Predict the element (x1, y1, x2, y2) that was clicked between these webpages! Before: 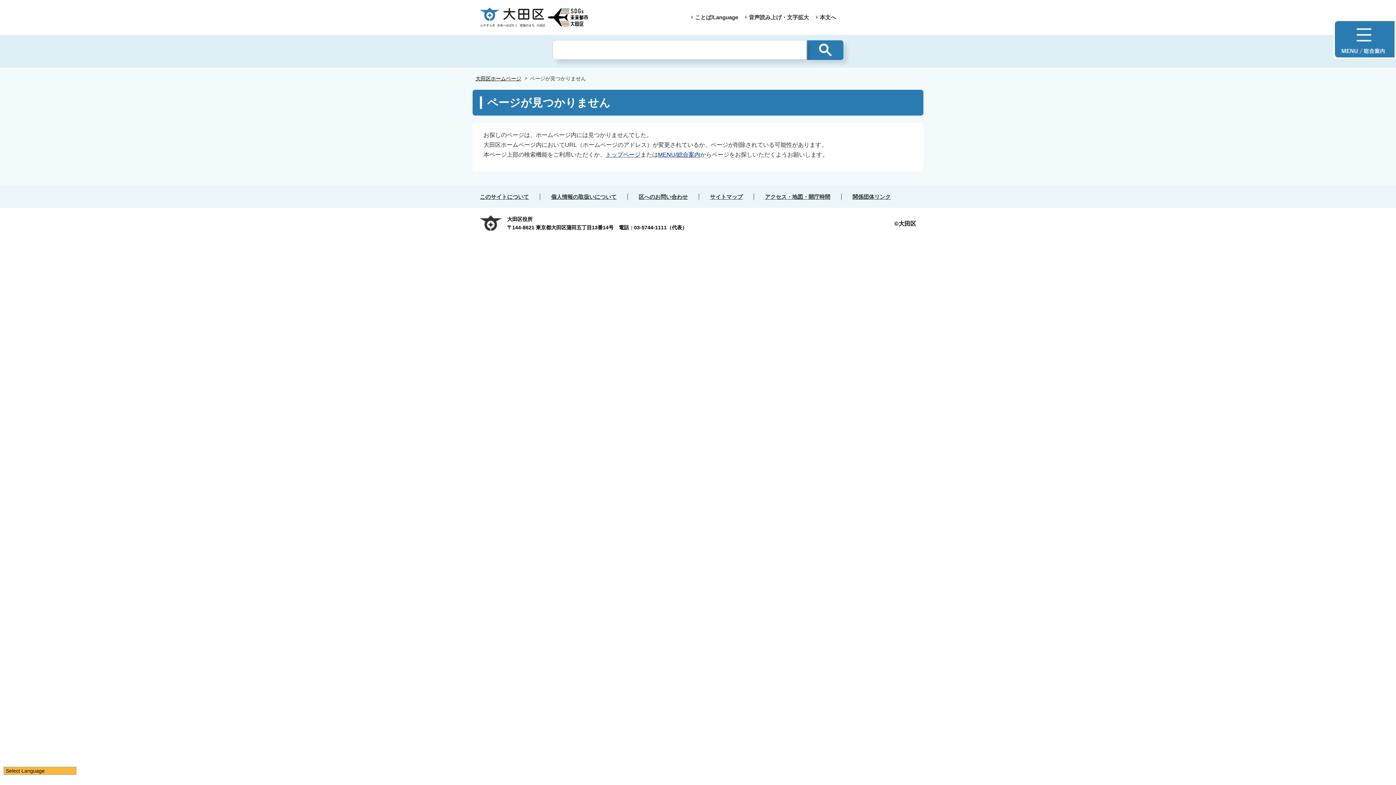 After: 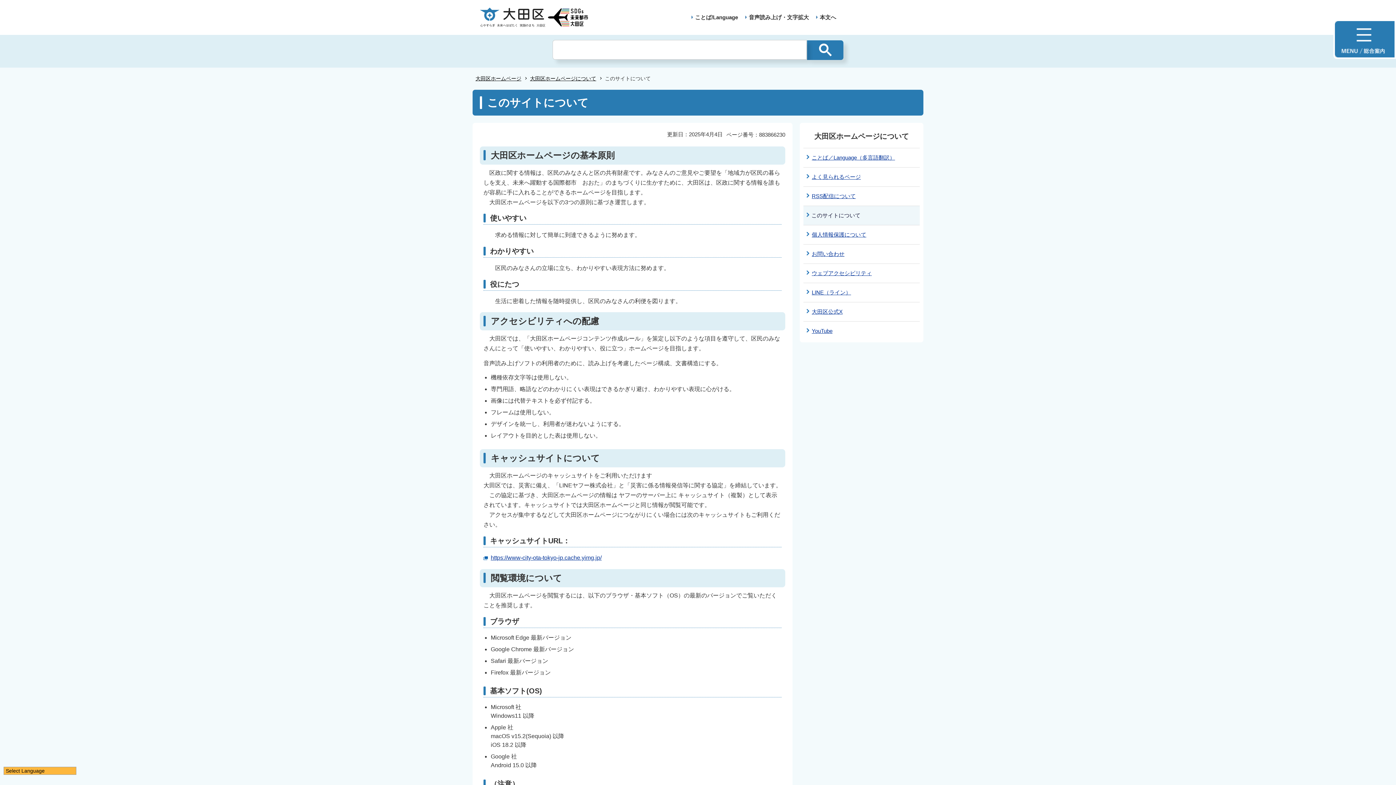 Action: label: このサイトについて bbox: (480, 193, 540, 200)